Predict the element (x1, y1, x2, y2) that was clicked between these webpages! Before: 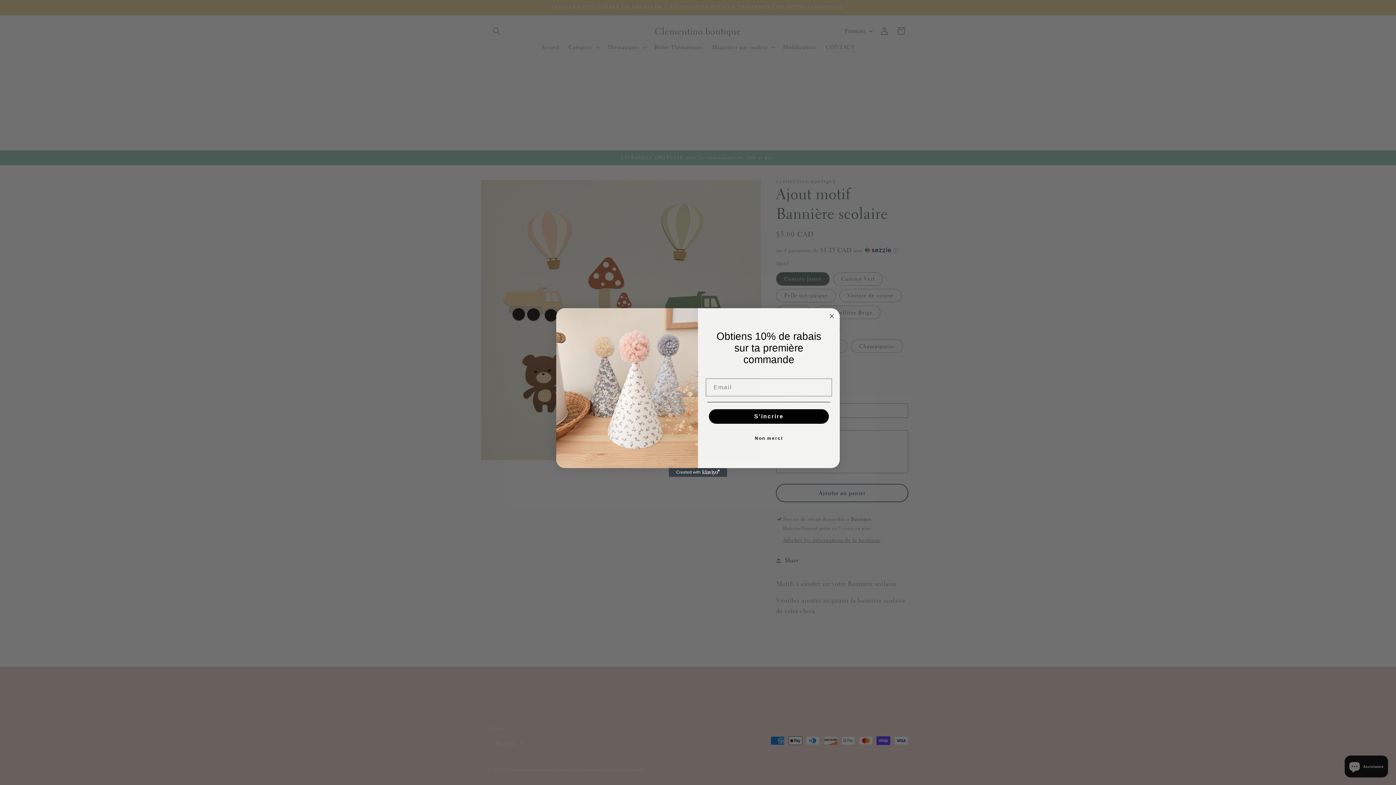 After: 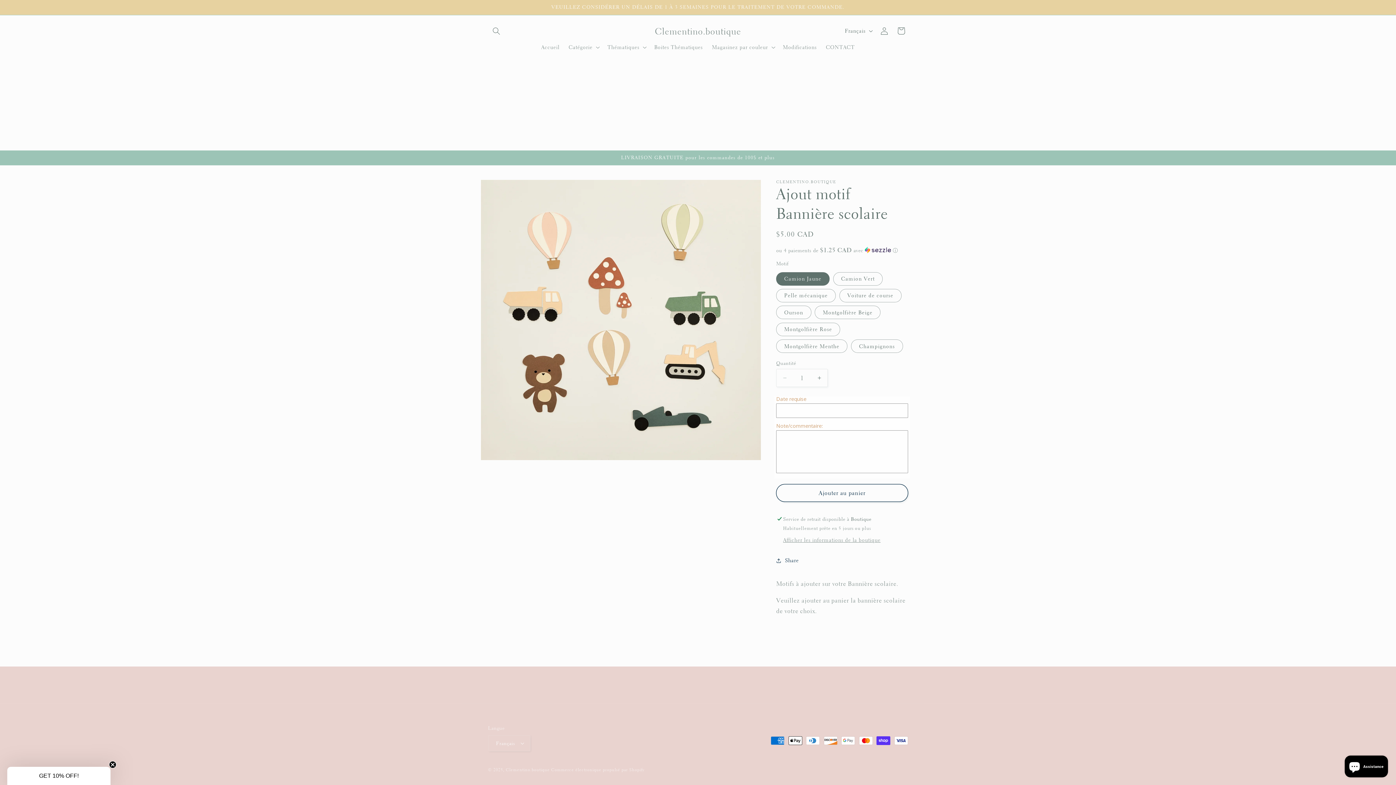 Action: bbox: (707, 431, 830, 445) label: Non merci